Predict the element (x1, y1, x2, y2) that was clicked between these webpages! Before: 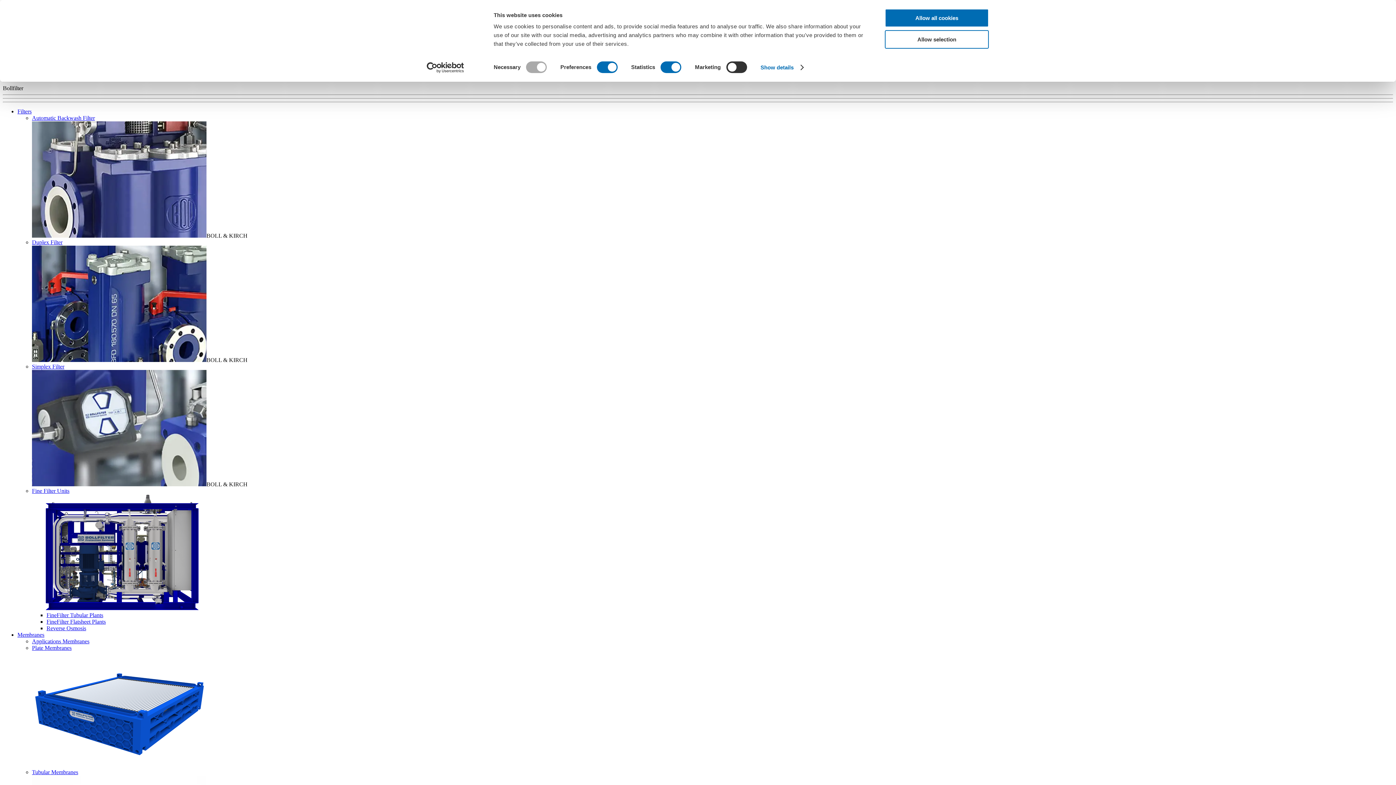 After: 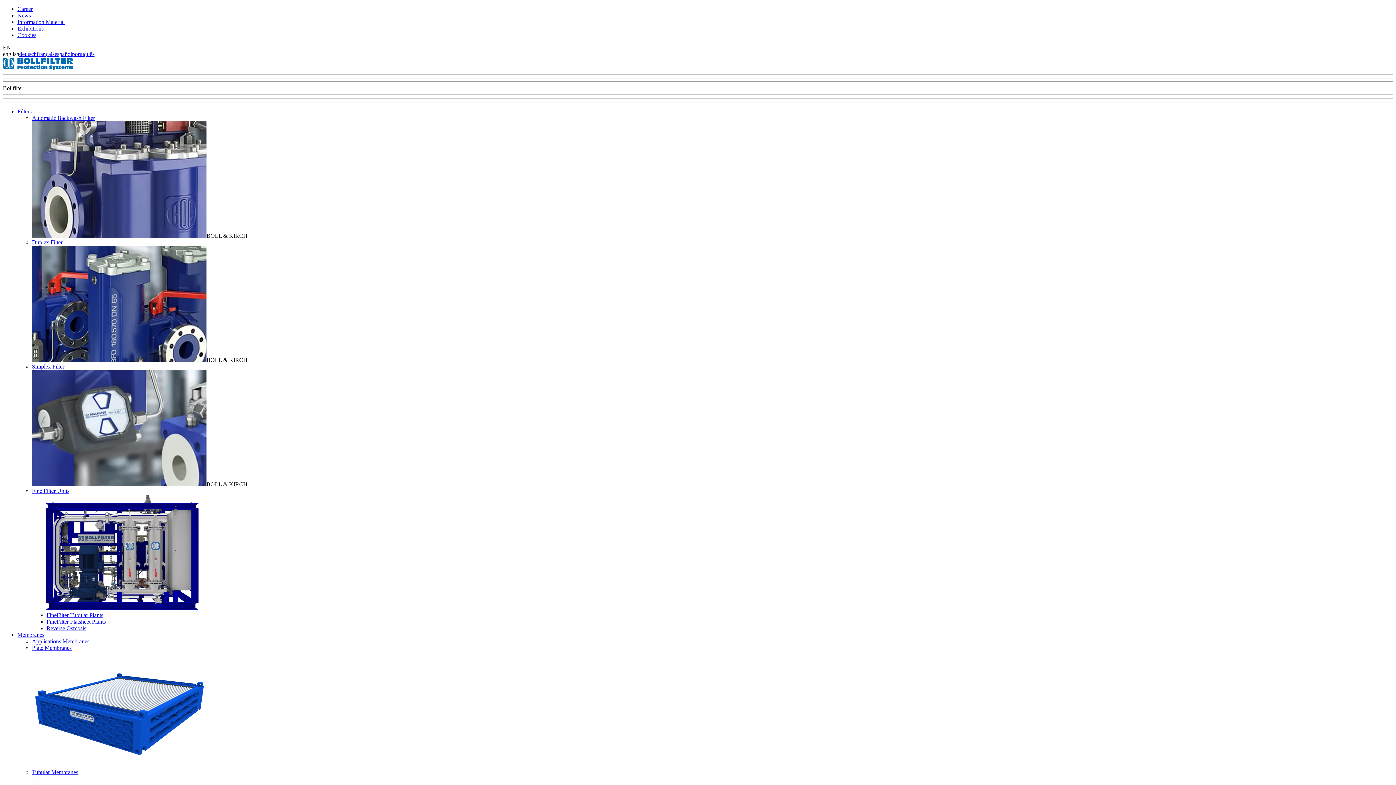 Action: label: Duplex Filter bbox: (32, 239, 62, 245)